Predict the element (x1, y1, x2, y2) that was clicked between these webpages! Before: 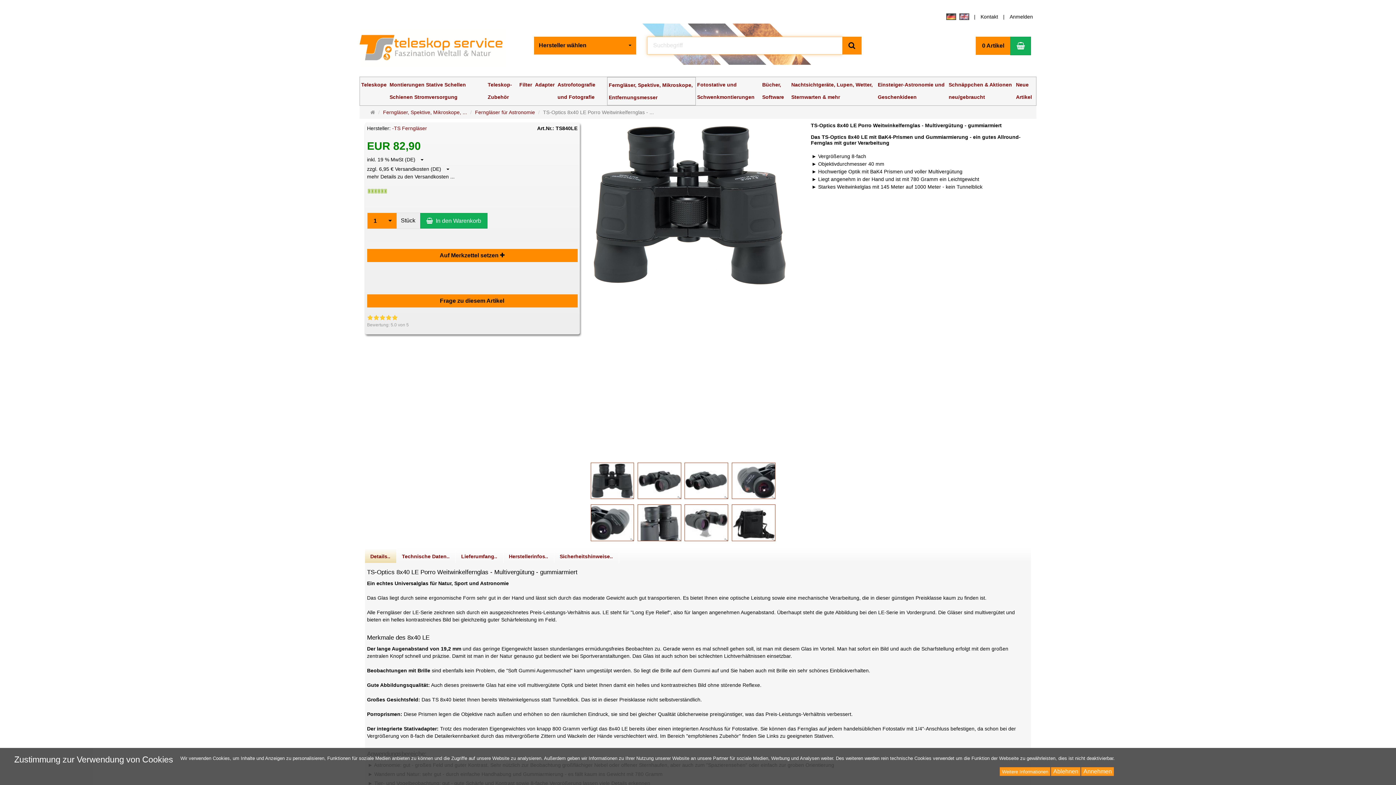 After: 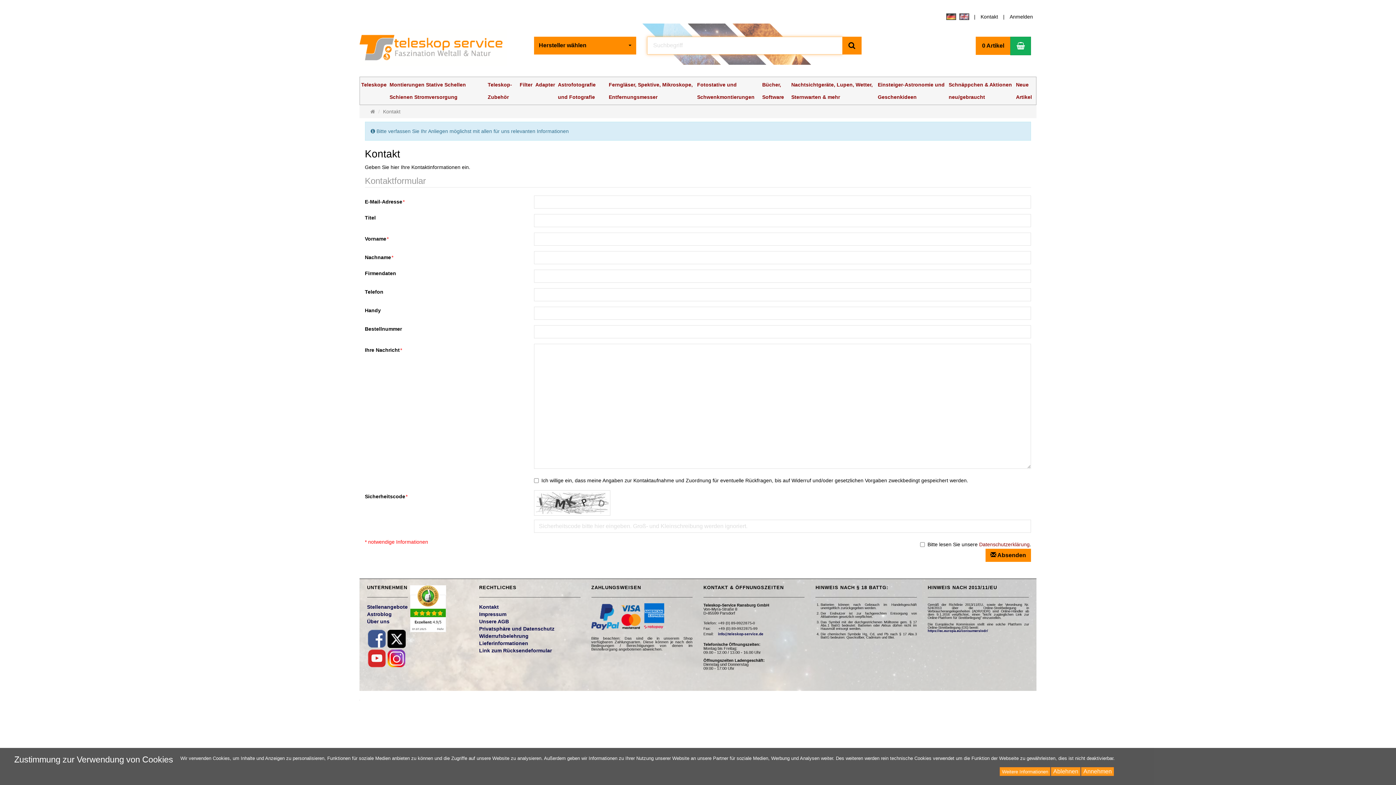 Action: label: Kontakt bbox: (977, 10, 1001, 22)